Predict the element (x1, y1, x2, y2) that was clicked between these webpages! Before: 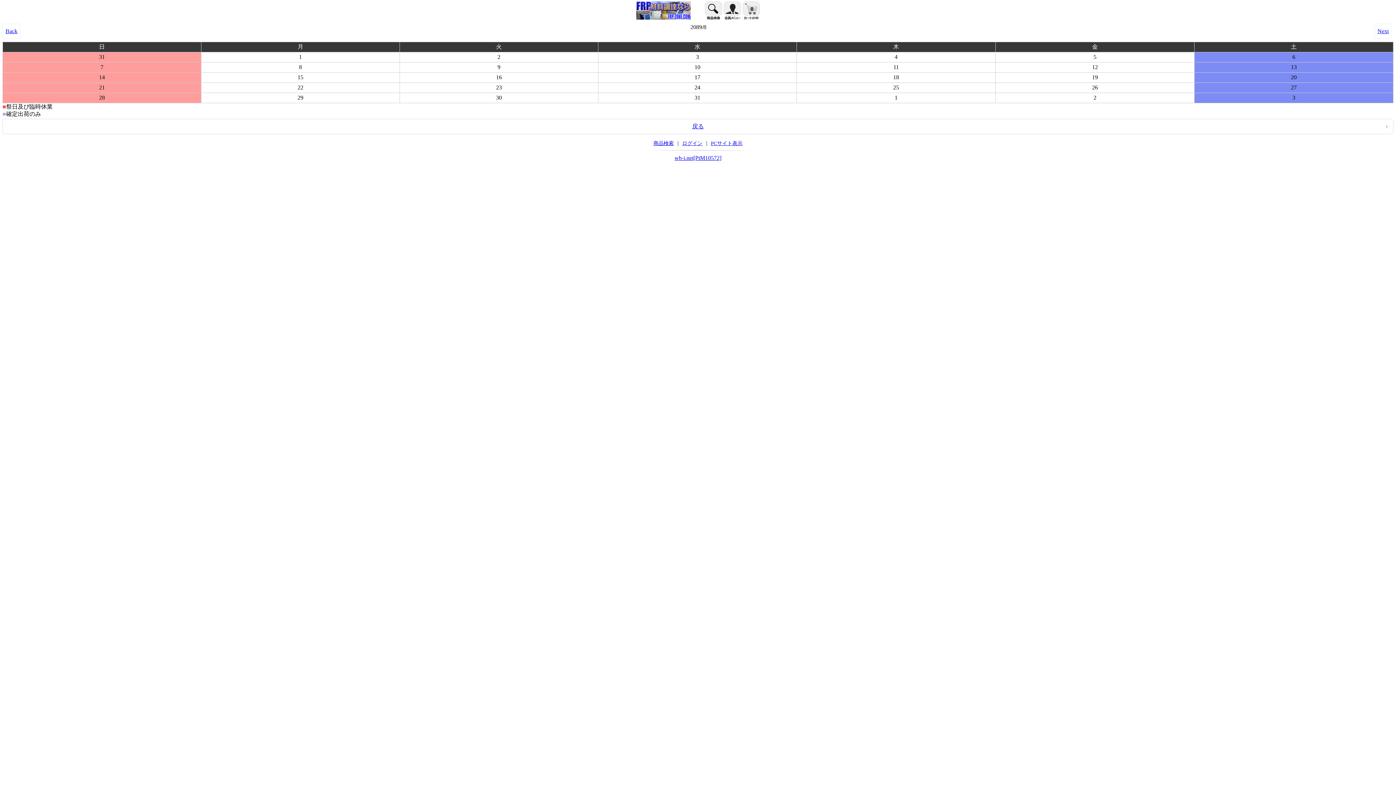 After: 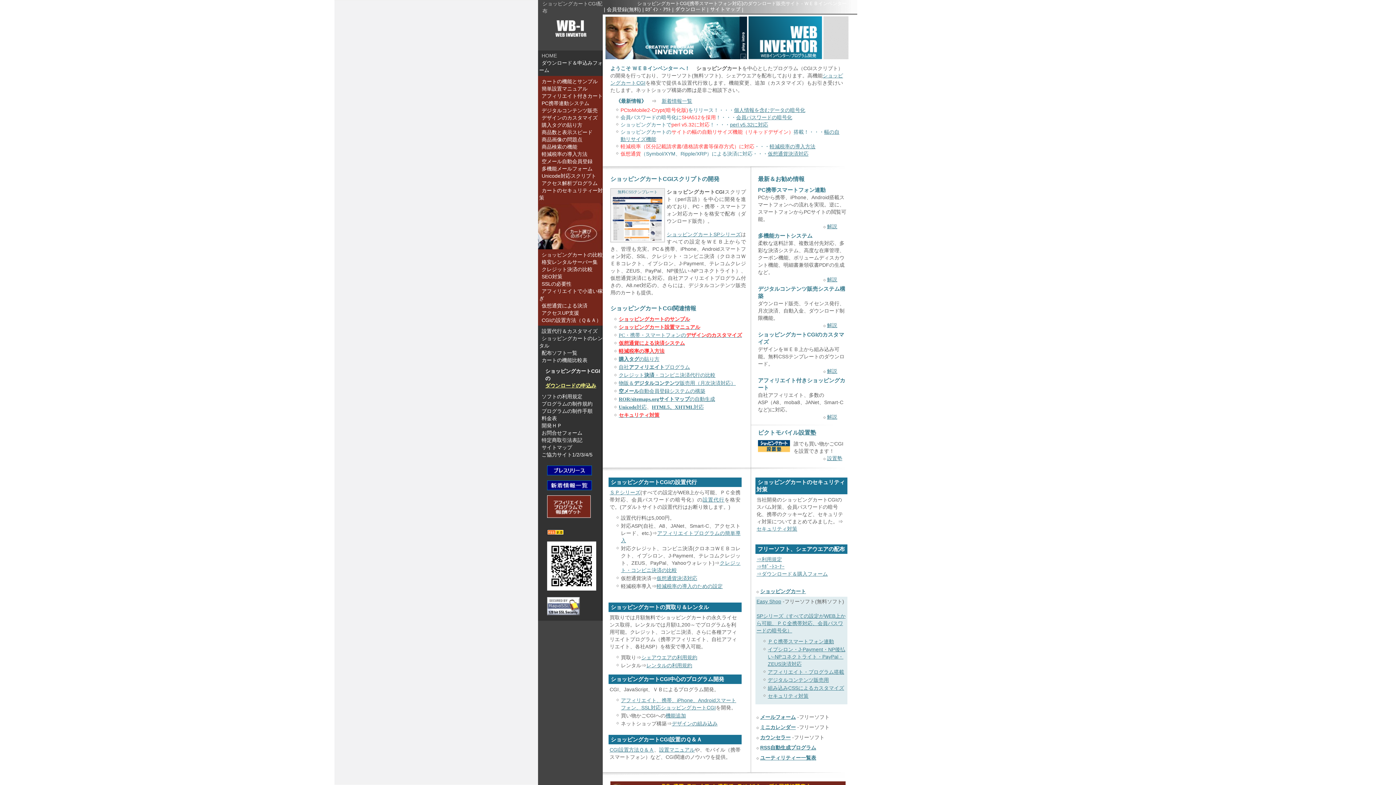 Action: label: wb-i.net[PtM10572] bbox: (674, 154, 721, 161)